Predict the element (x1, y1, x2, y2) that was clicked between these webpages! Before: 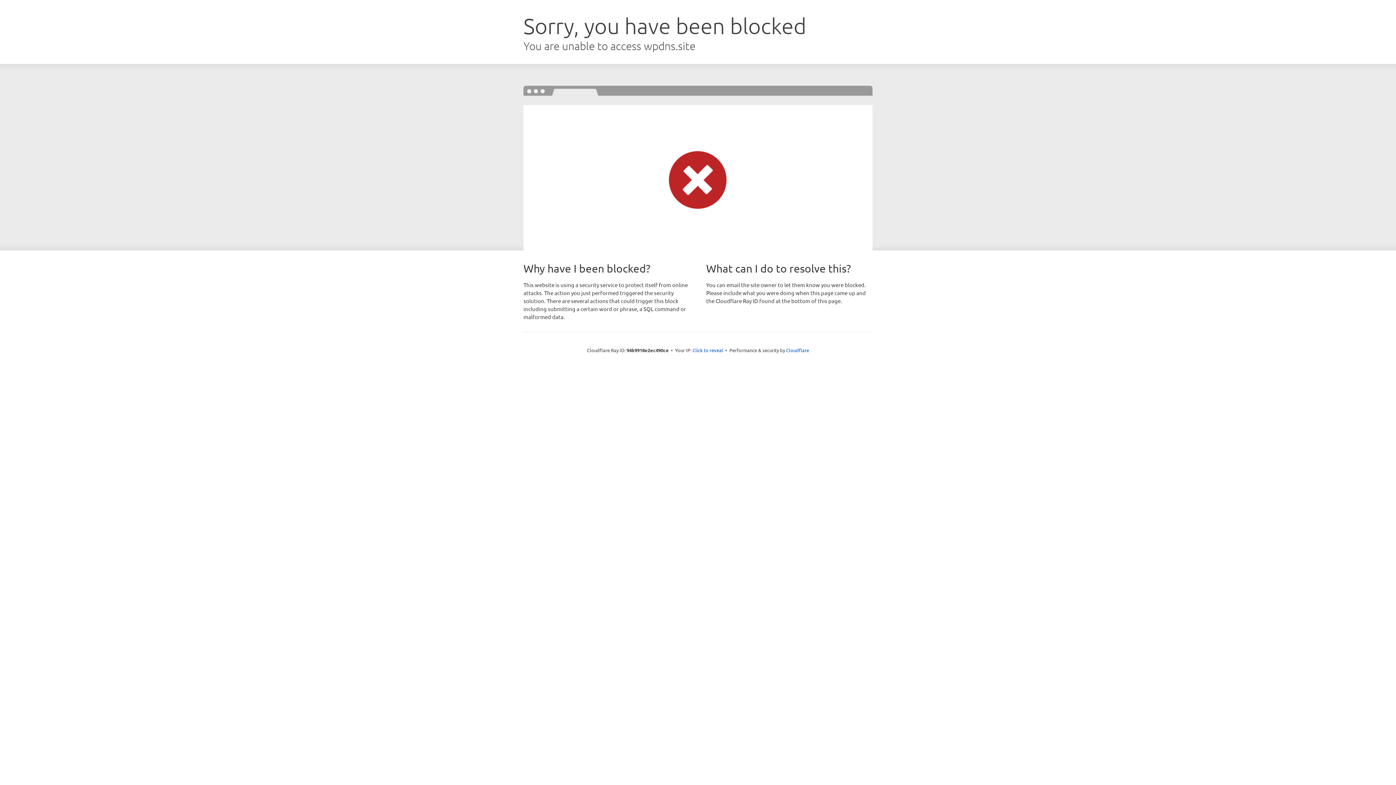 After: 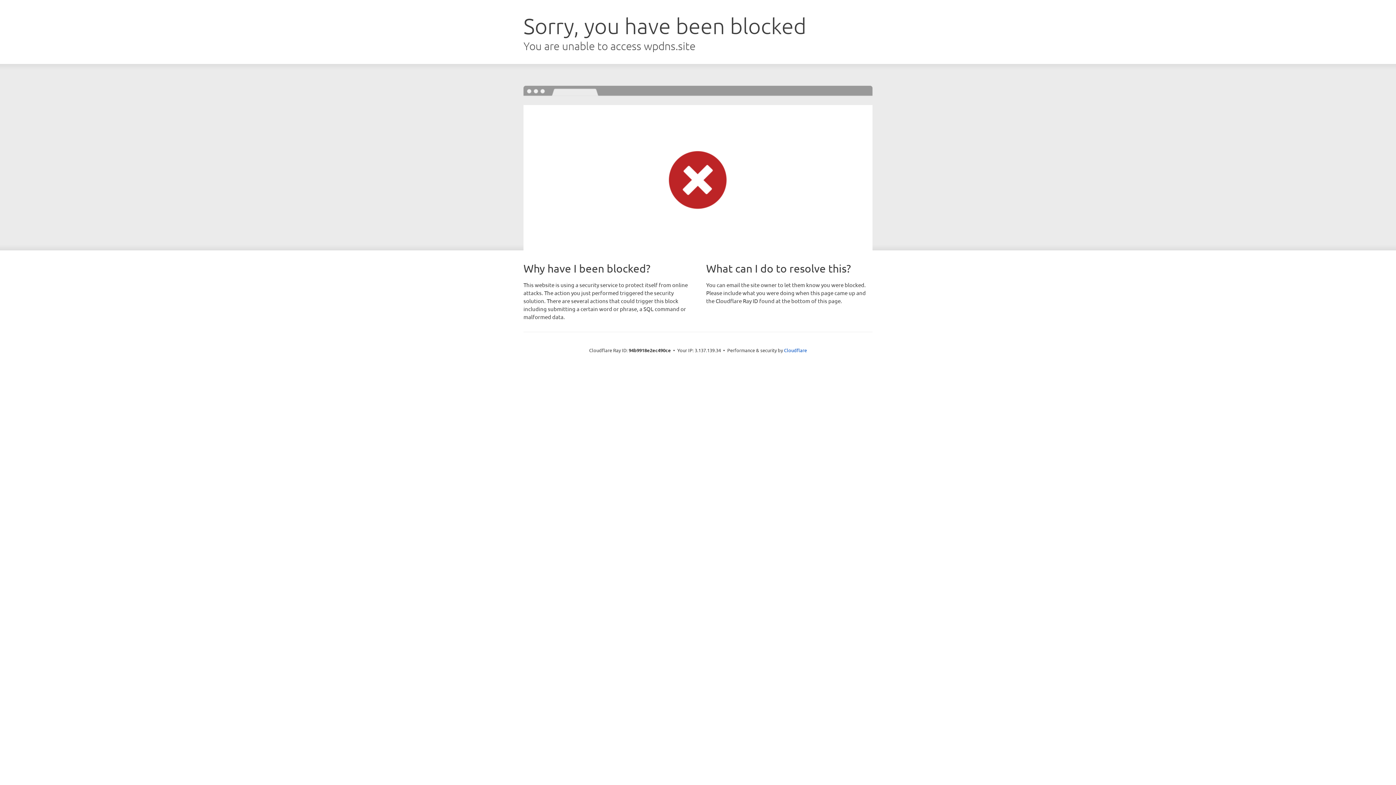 Action: label: Click to reveal bbox: (692, 346, 723, 353)